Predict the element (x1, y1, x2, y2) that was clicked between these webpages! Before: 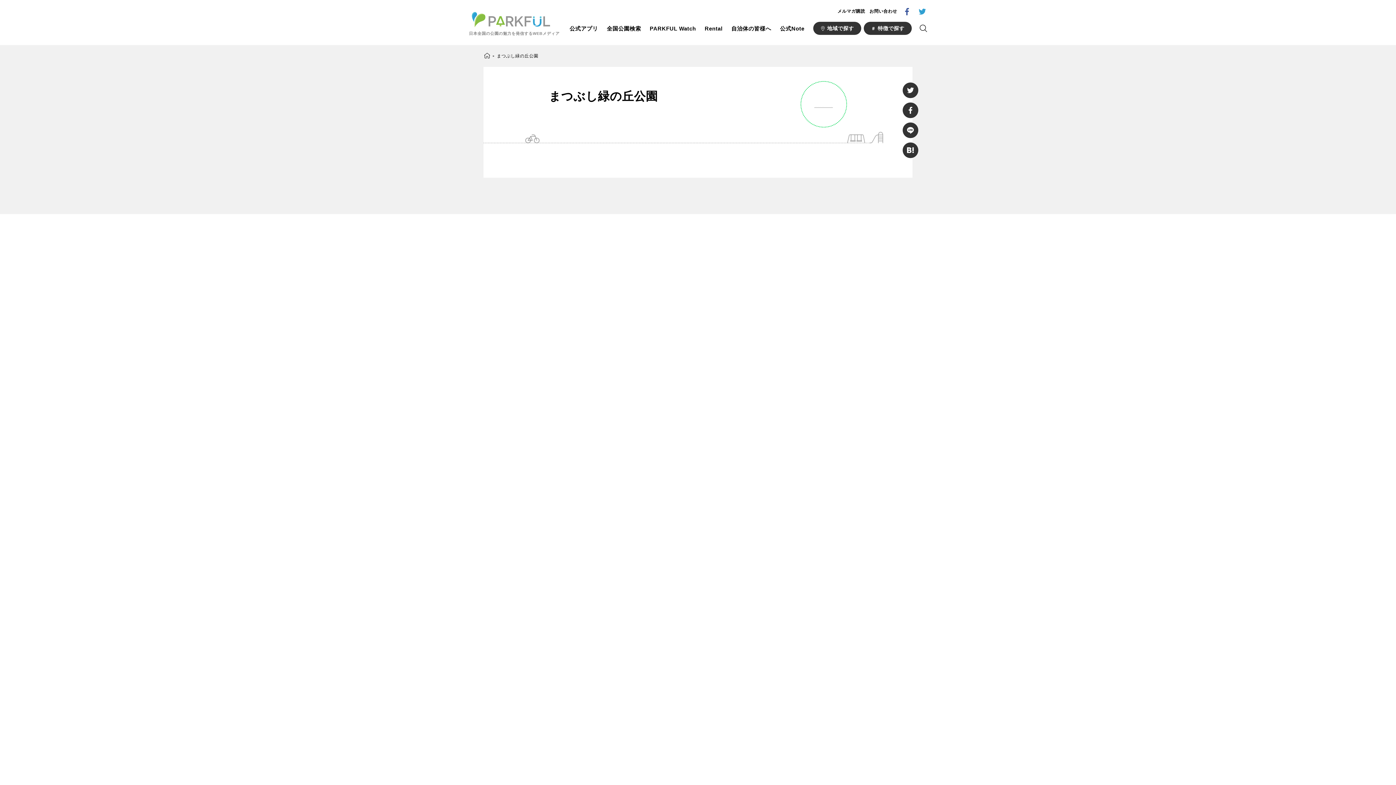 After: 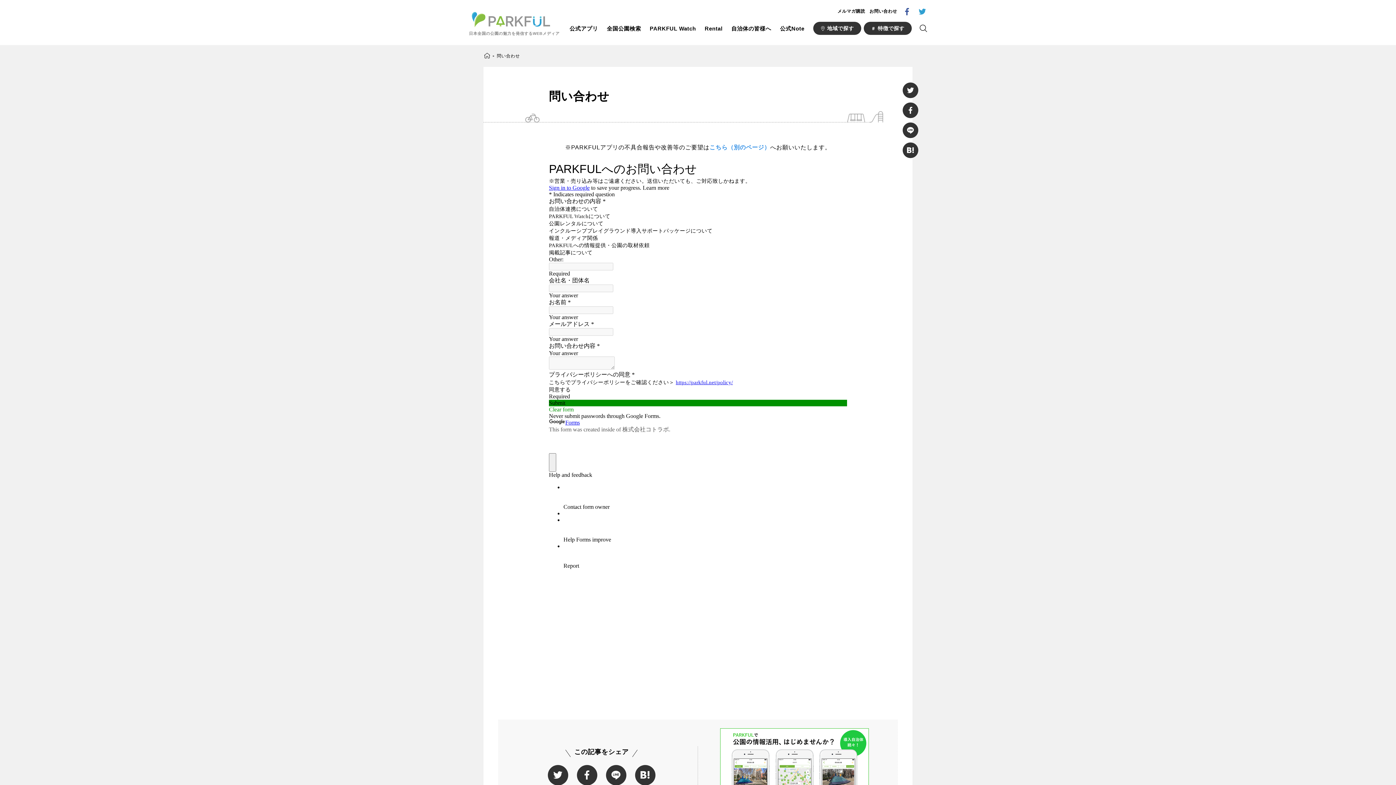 Action: label: お問い合わせ bbox: (869, 8, 897, 13)